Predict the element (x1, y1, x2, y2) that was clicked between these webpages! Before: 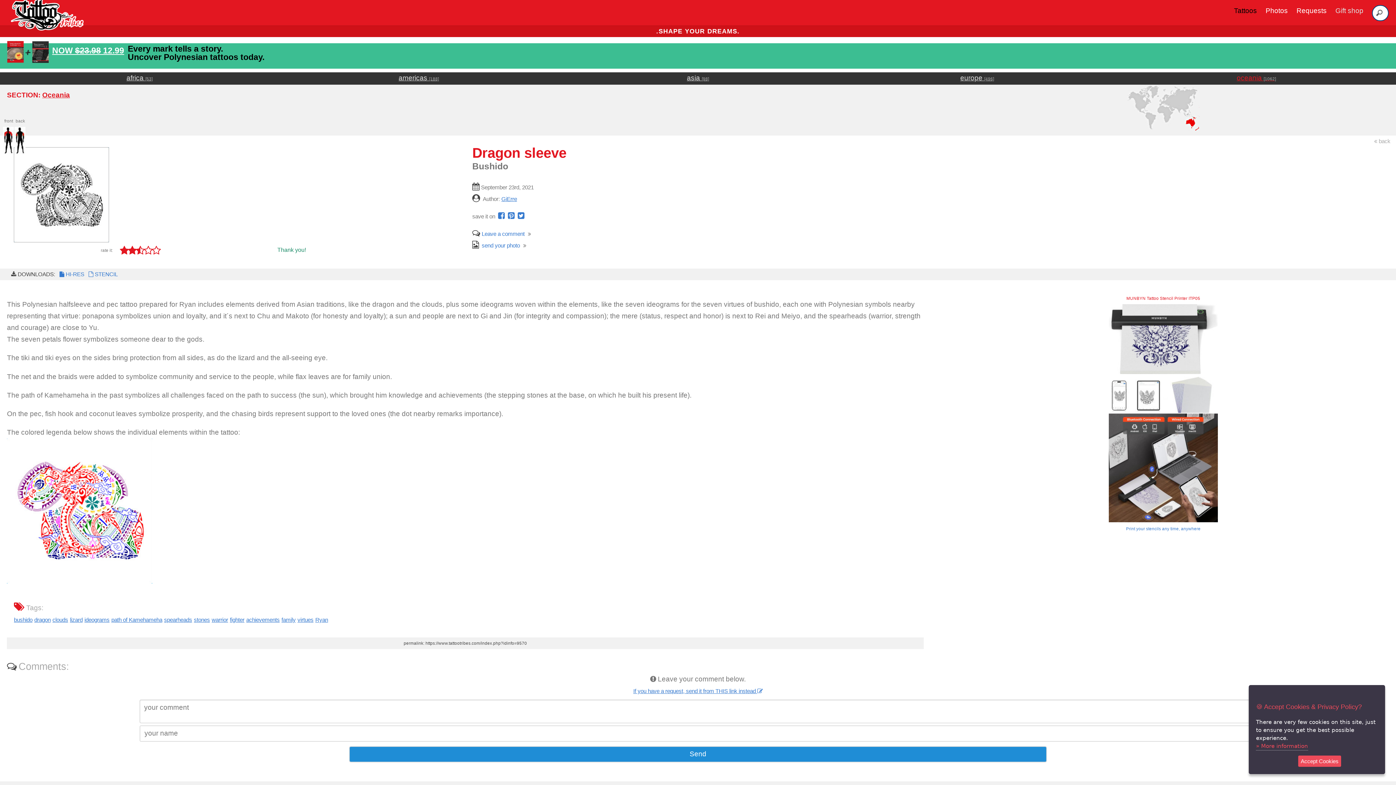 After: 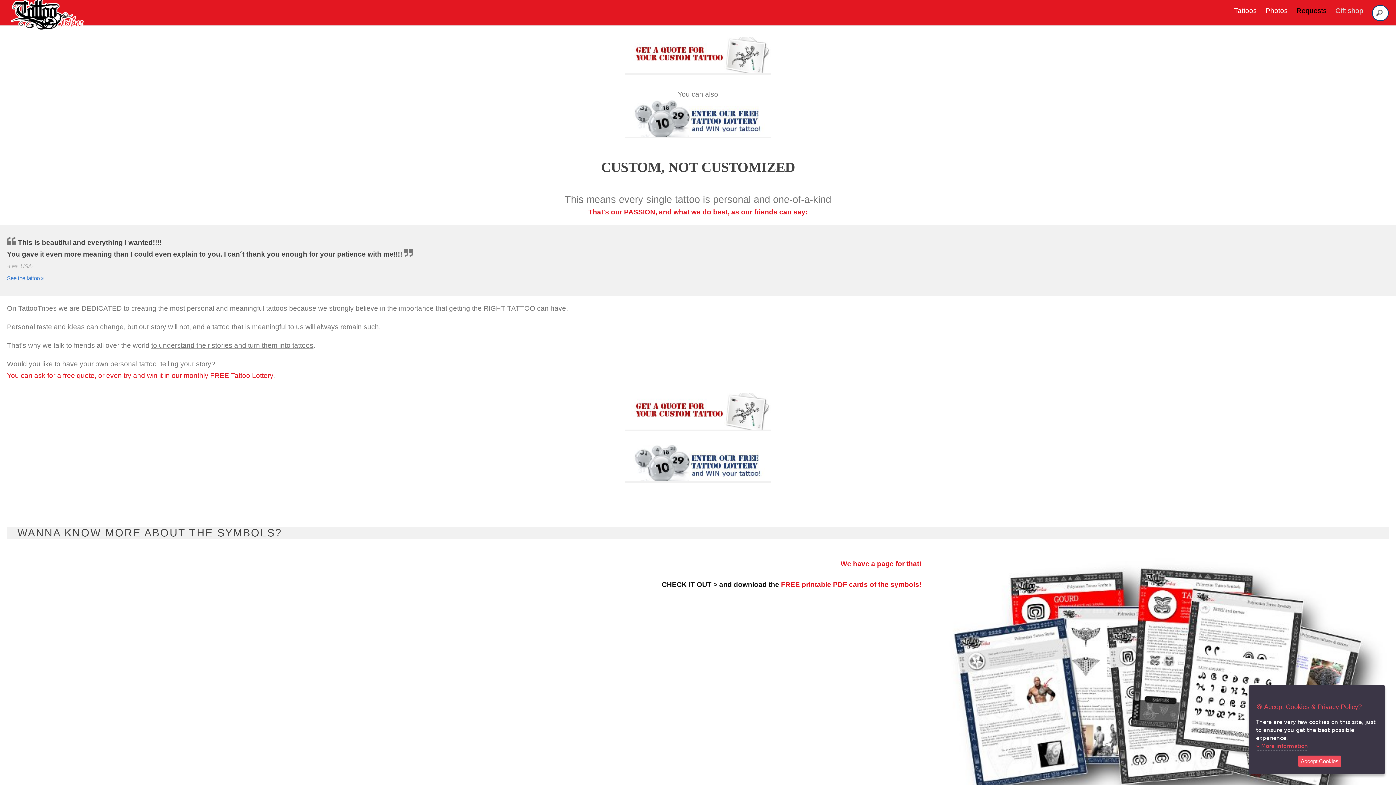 Action: label: Requests bbox: (1296, 6, 1327, 14)